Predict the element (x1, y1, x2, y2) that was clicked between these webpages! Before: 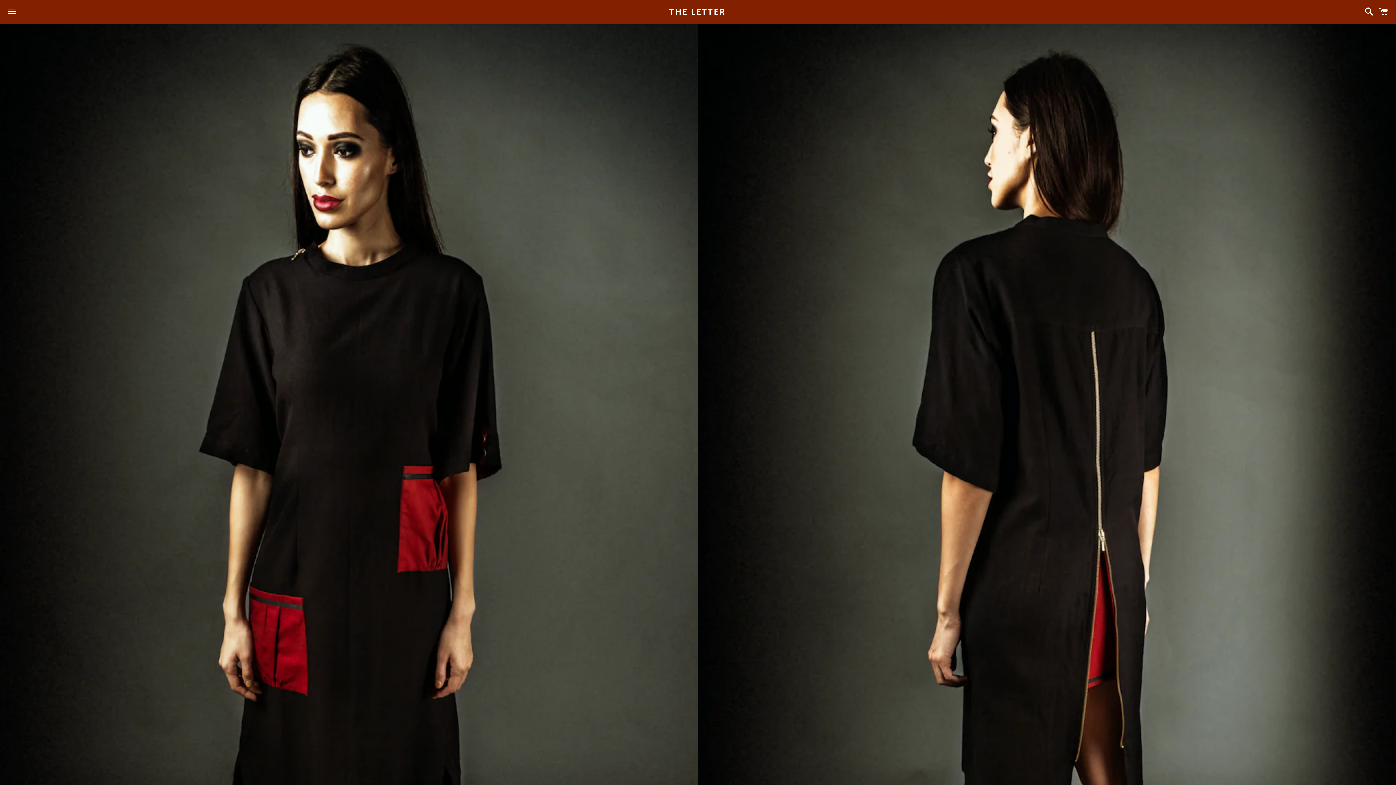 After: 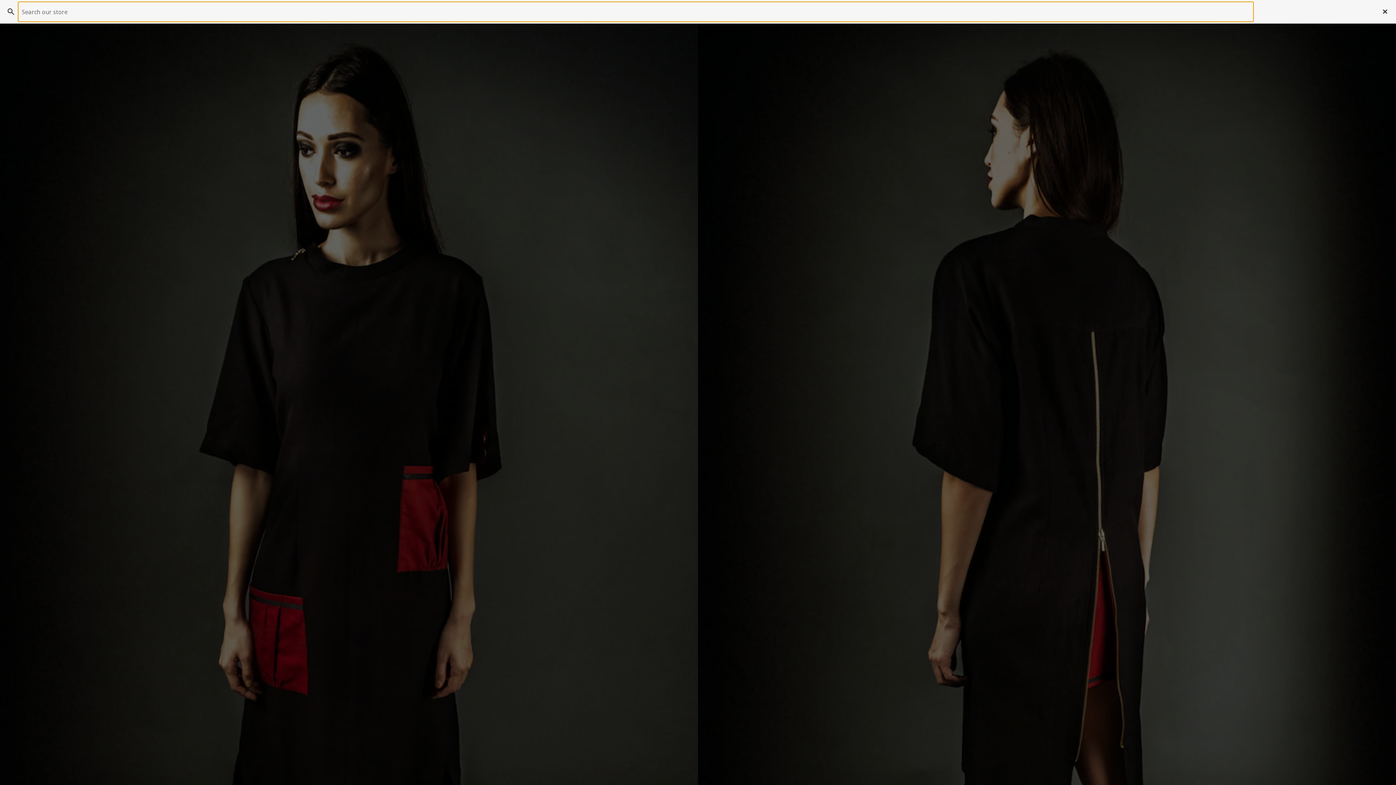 Action: label: Search bbox: (1361, 0, 1374, 22)